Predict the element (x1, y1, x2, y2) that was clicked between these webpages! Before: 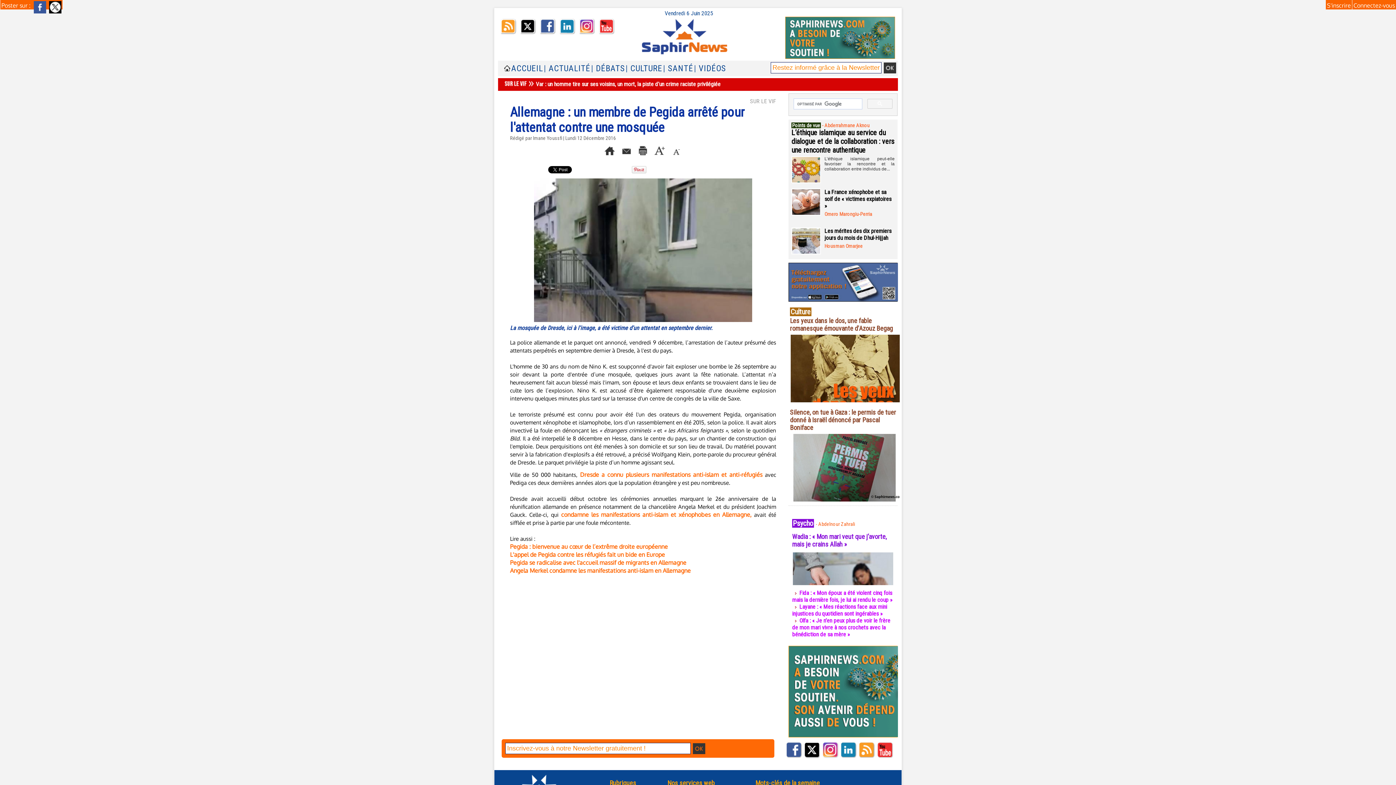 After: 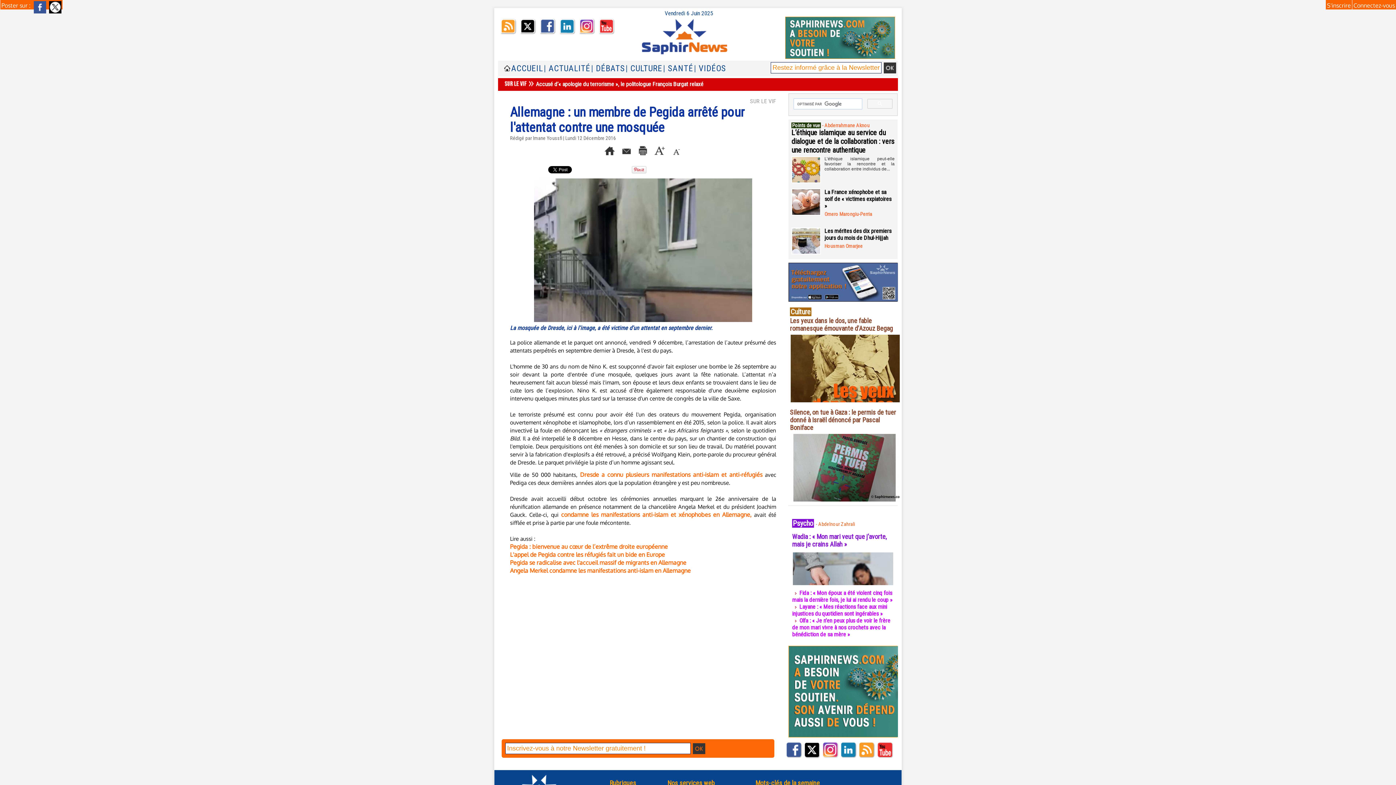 Action: bbox: (598, 18, 615, 34)